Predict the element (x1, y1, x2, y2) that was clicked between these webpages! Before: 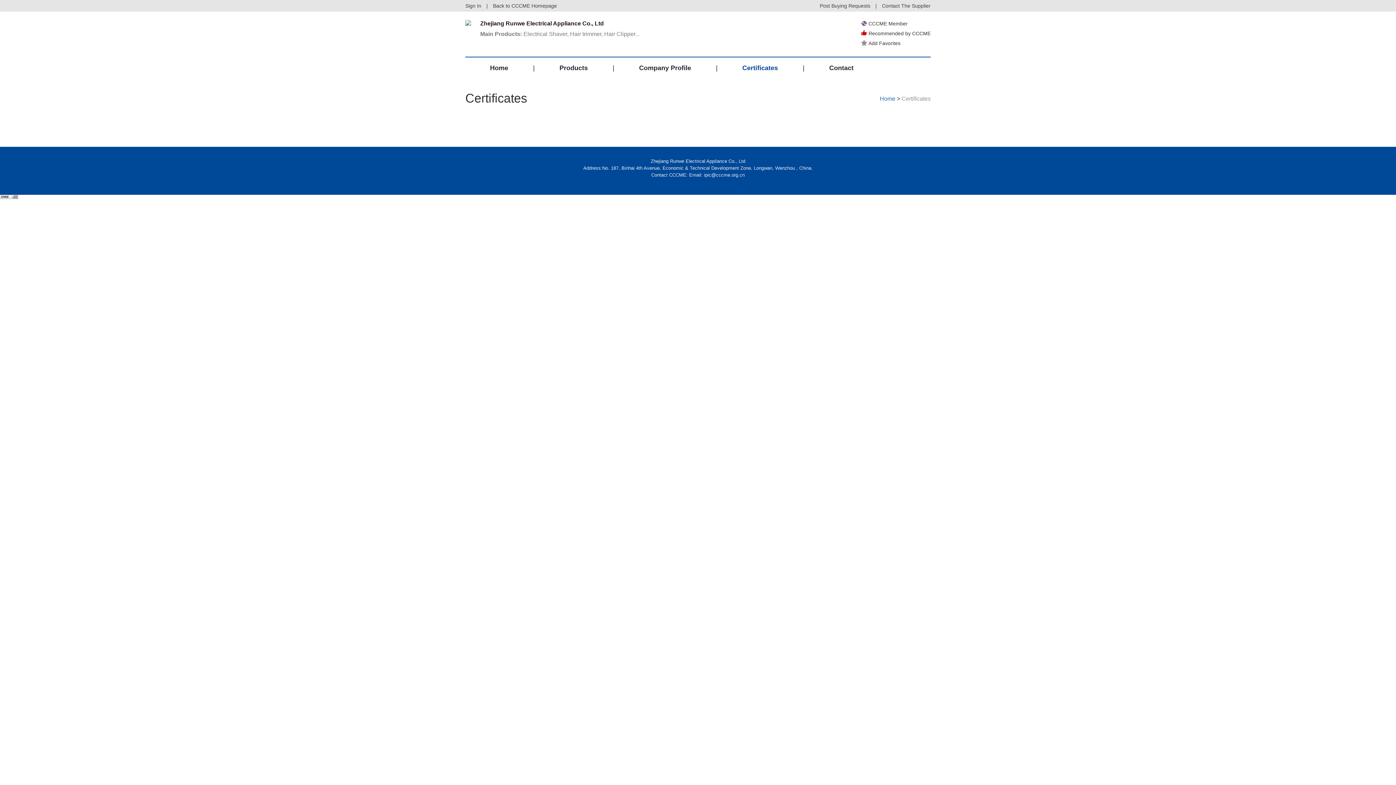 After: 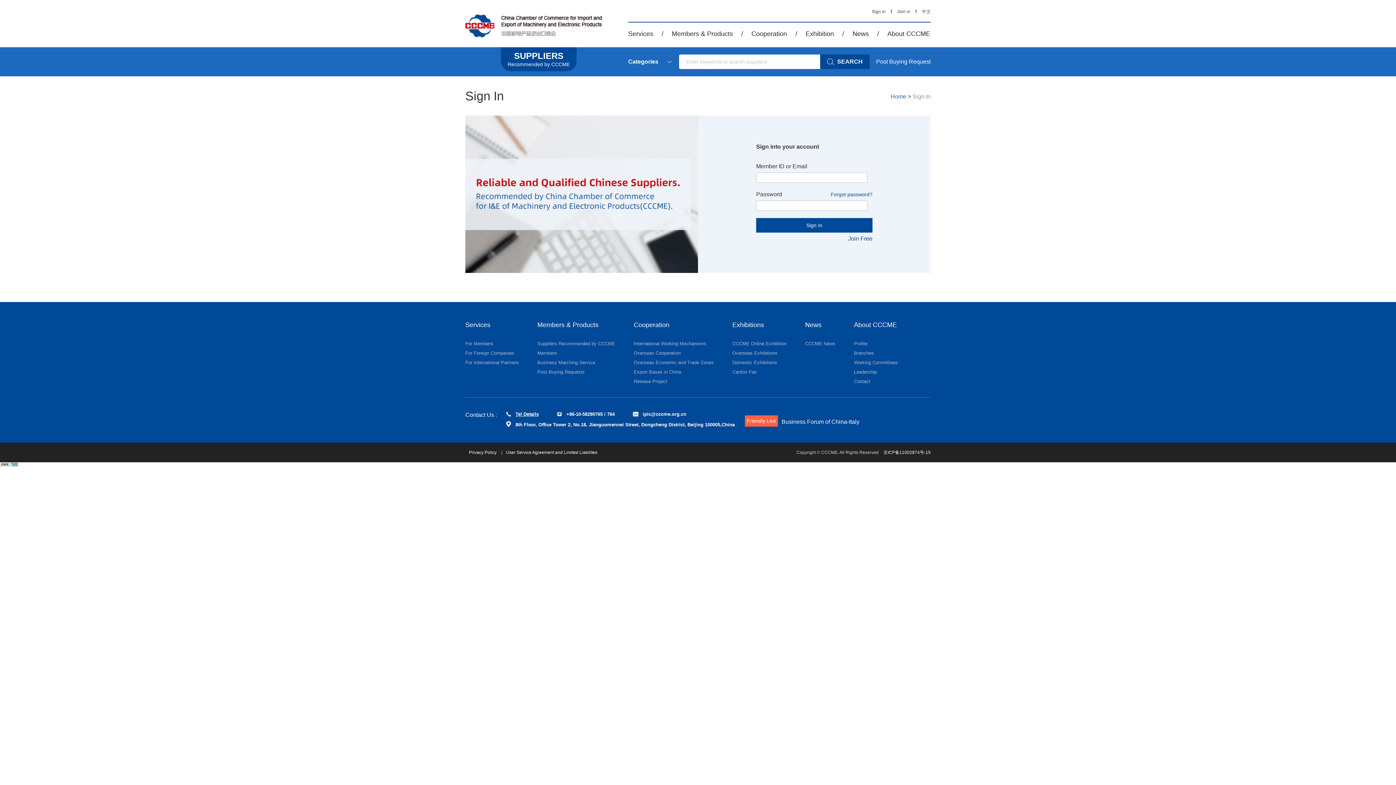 Action: bbox: (461, 2, 485, 8) label: Sign In